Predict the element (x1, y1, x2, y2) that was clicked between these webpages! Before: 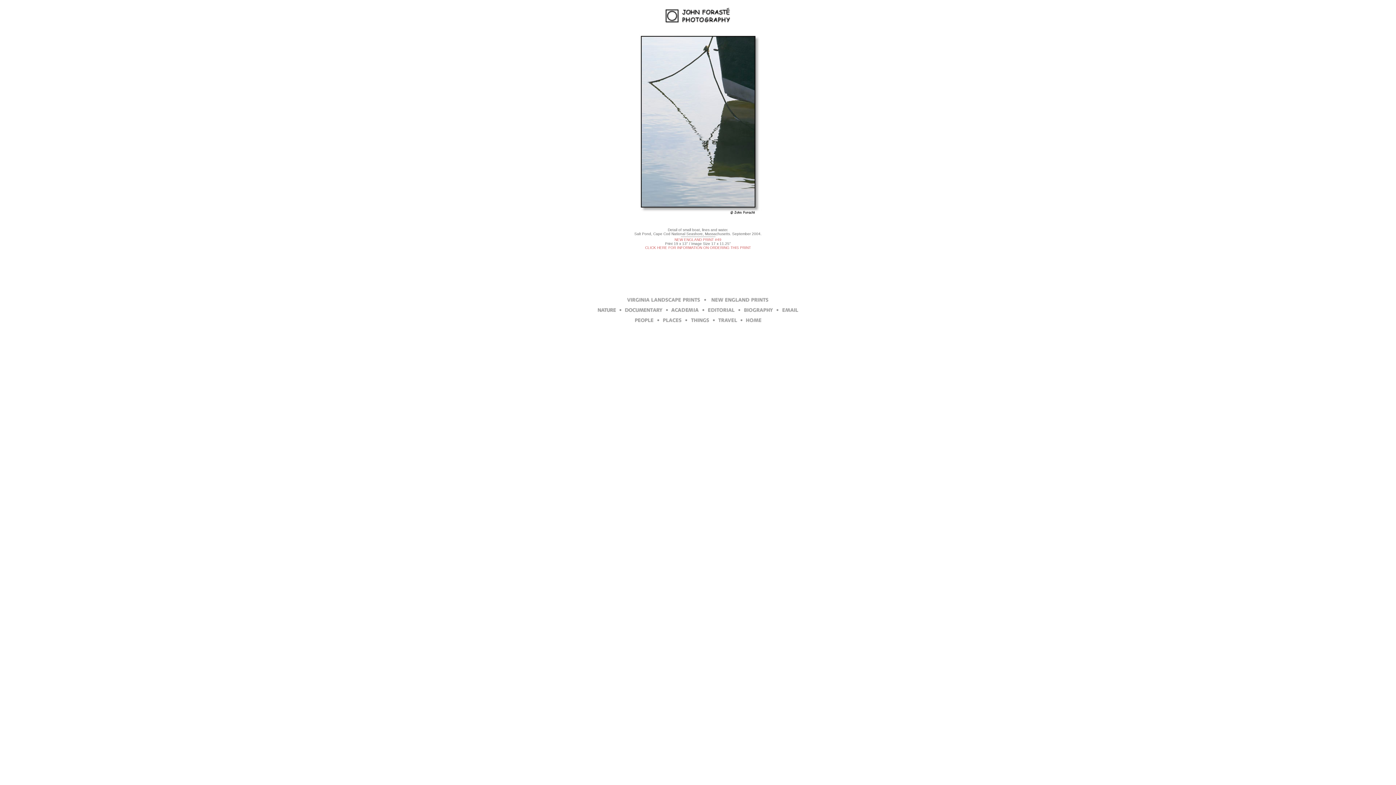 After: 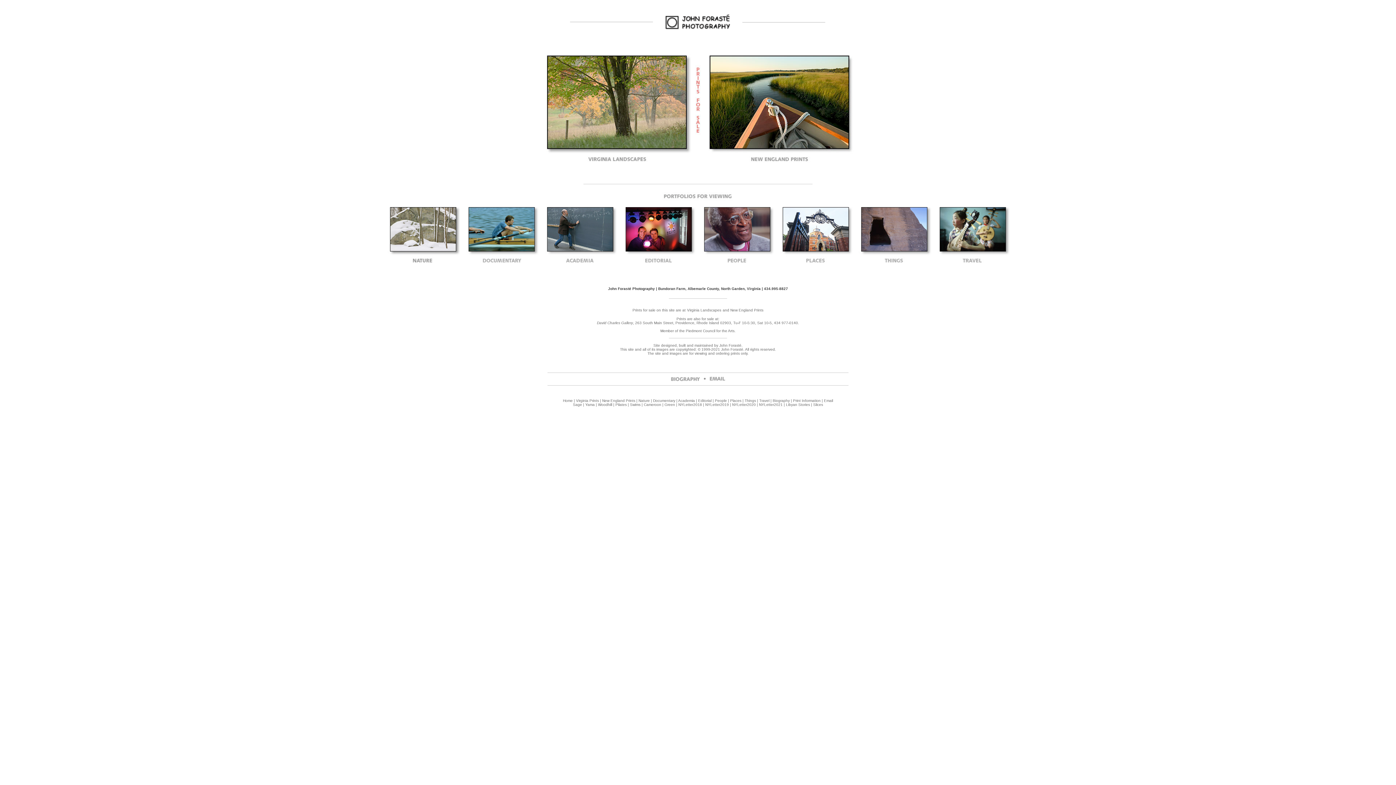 Action: bbox: (660, 25, 735, 29)